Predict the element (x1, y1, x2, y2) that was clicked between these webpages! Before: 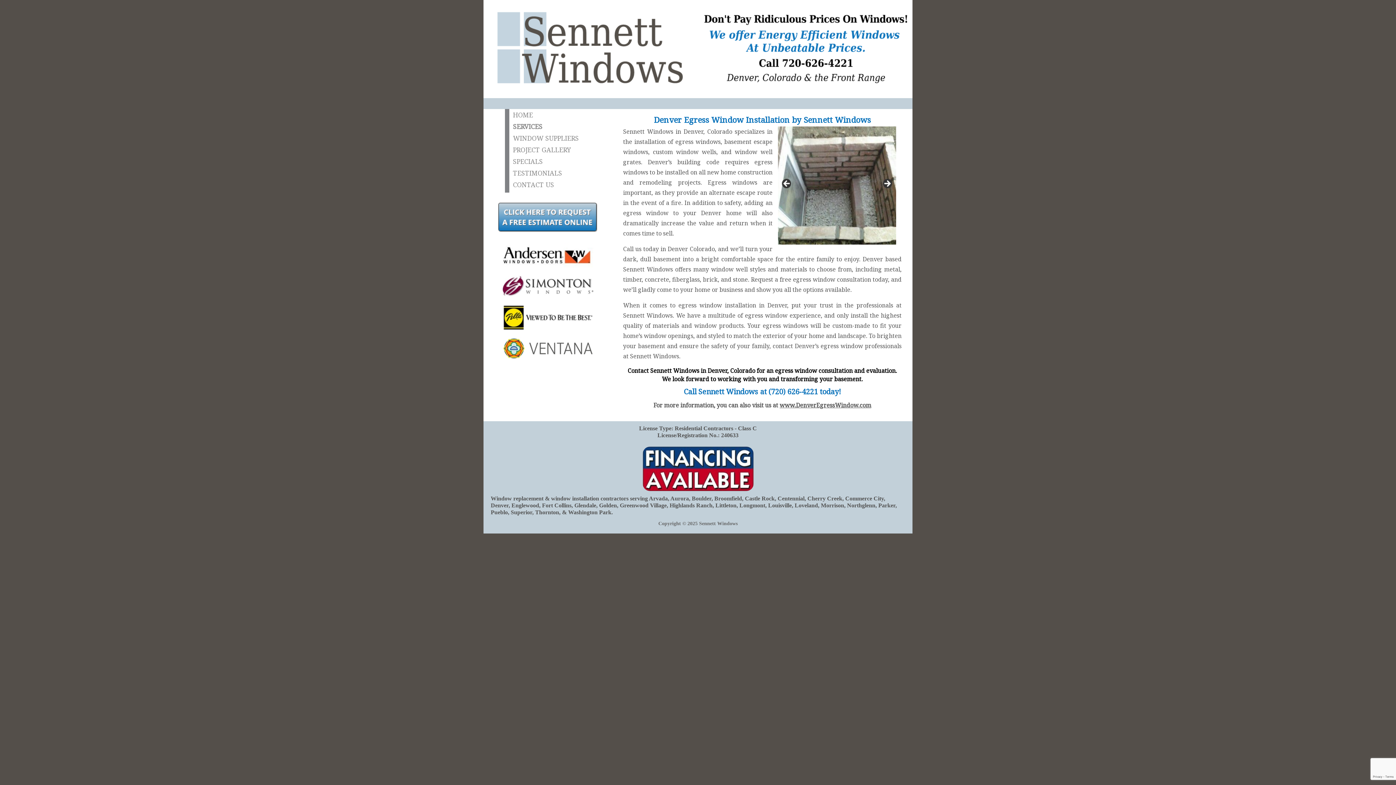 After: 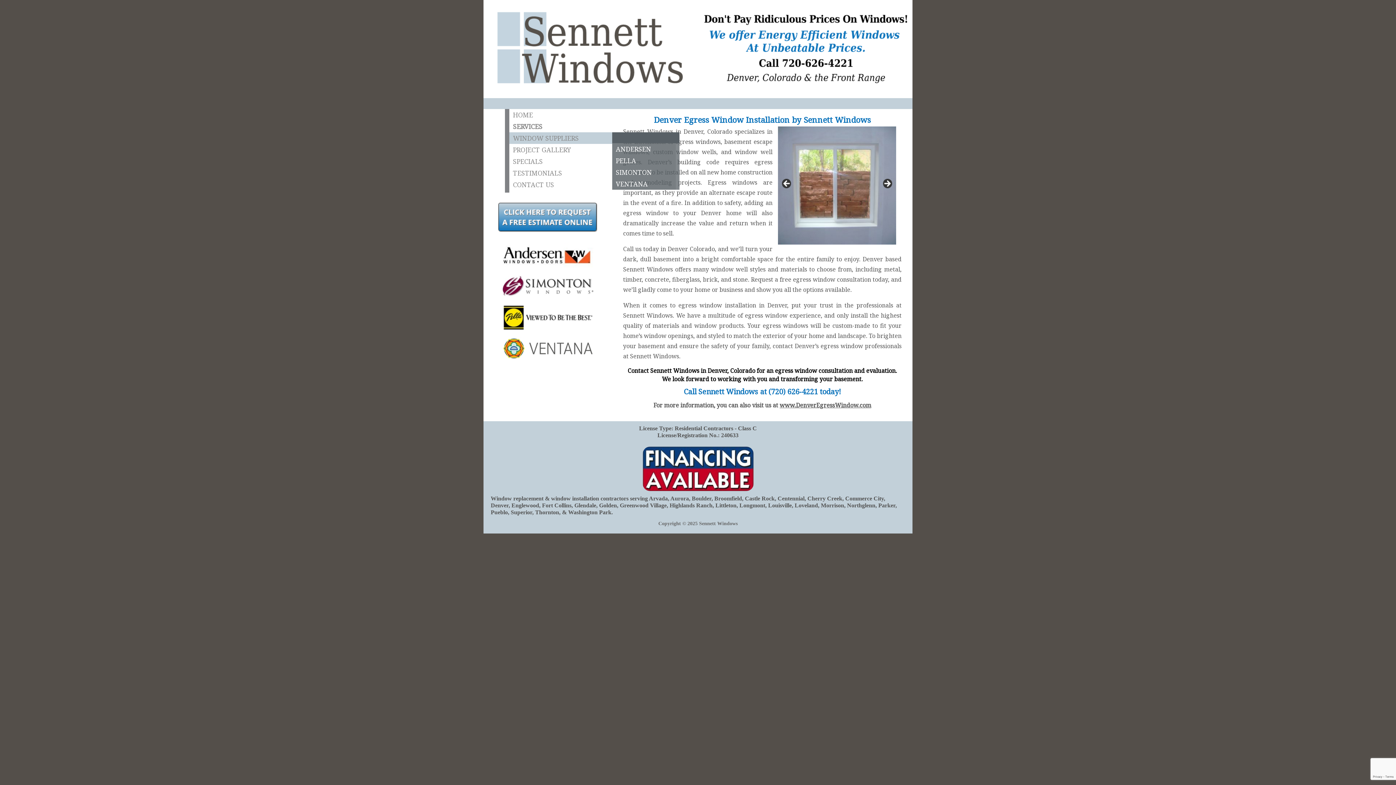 Action: label: WINDOW SUPPLIERS bbox: (509, 132, 612, 144)